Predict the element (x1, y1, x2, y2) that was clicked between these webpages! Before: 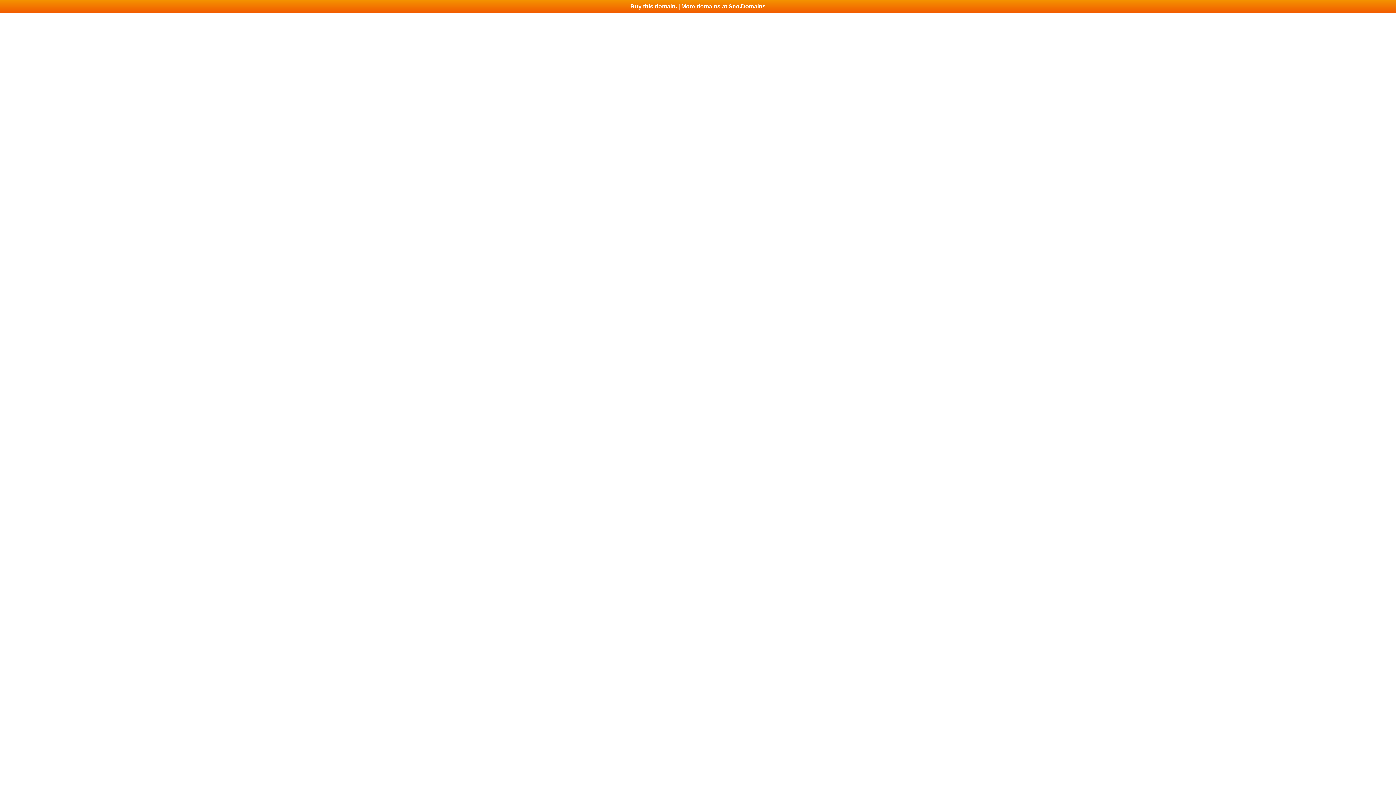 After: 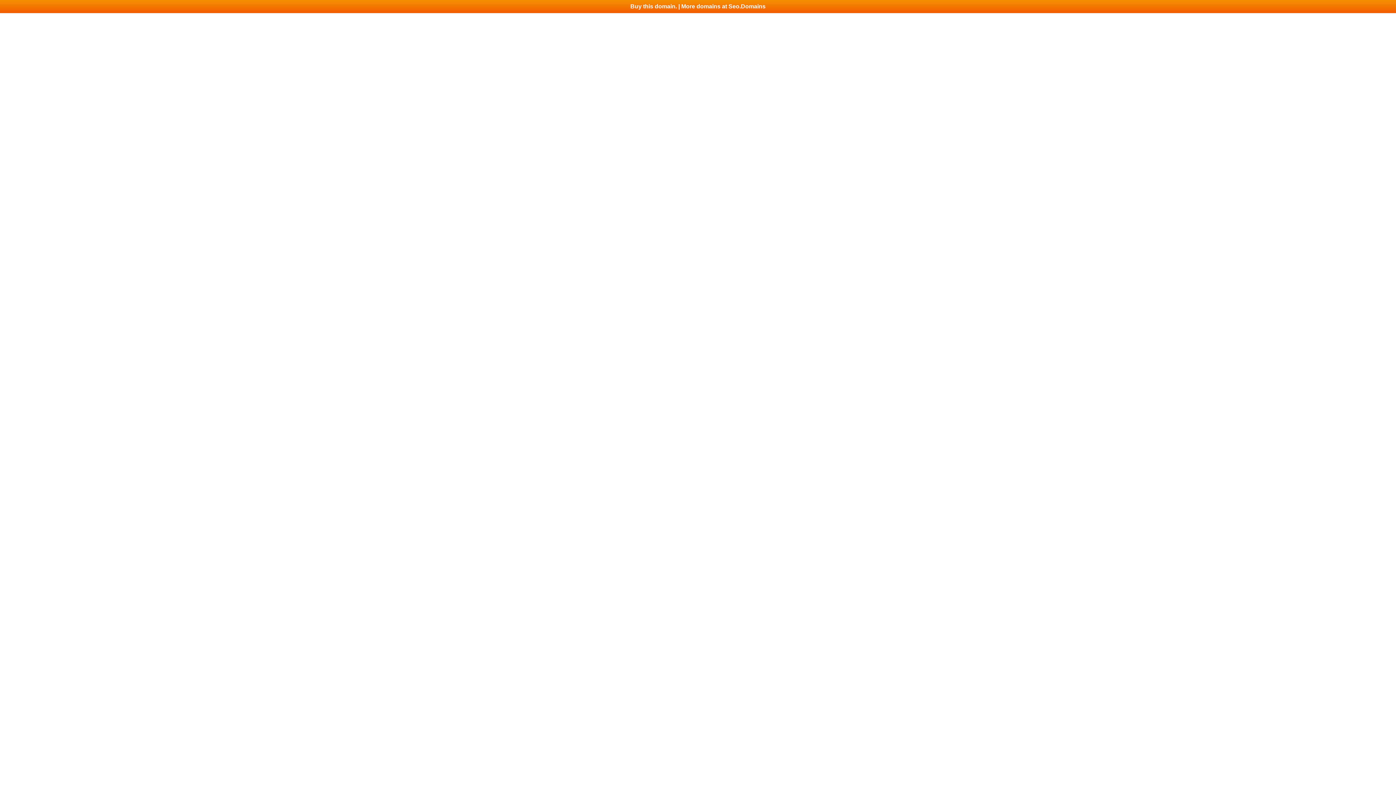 Action: bbox: (0, 0, 1396, 13) label: Buy this domain. | More domains at Seo.Domains